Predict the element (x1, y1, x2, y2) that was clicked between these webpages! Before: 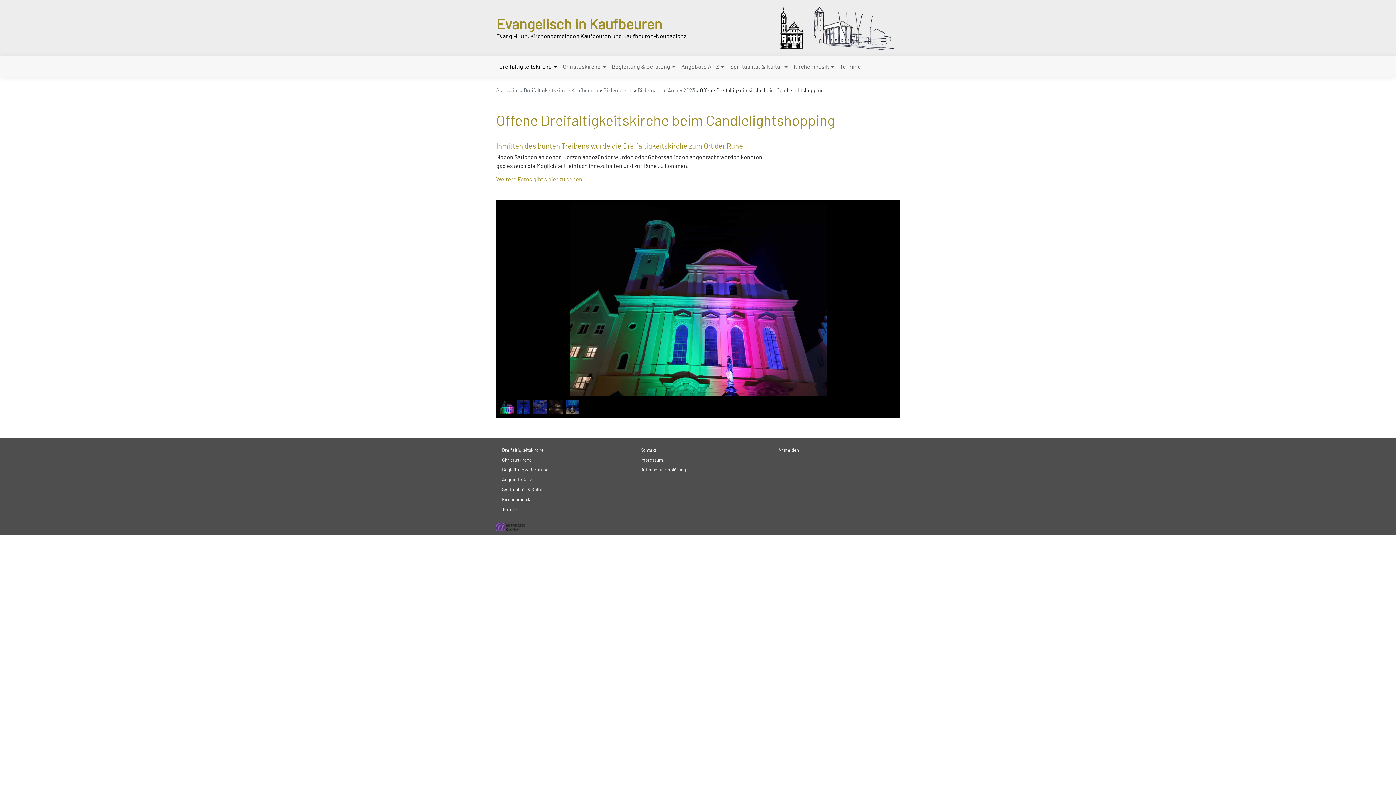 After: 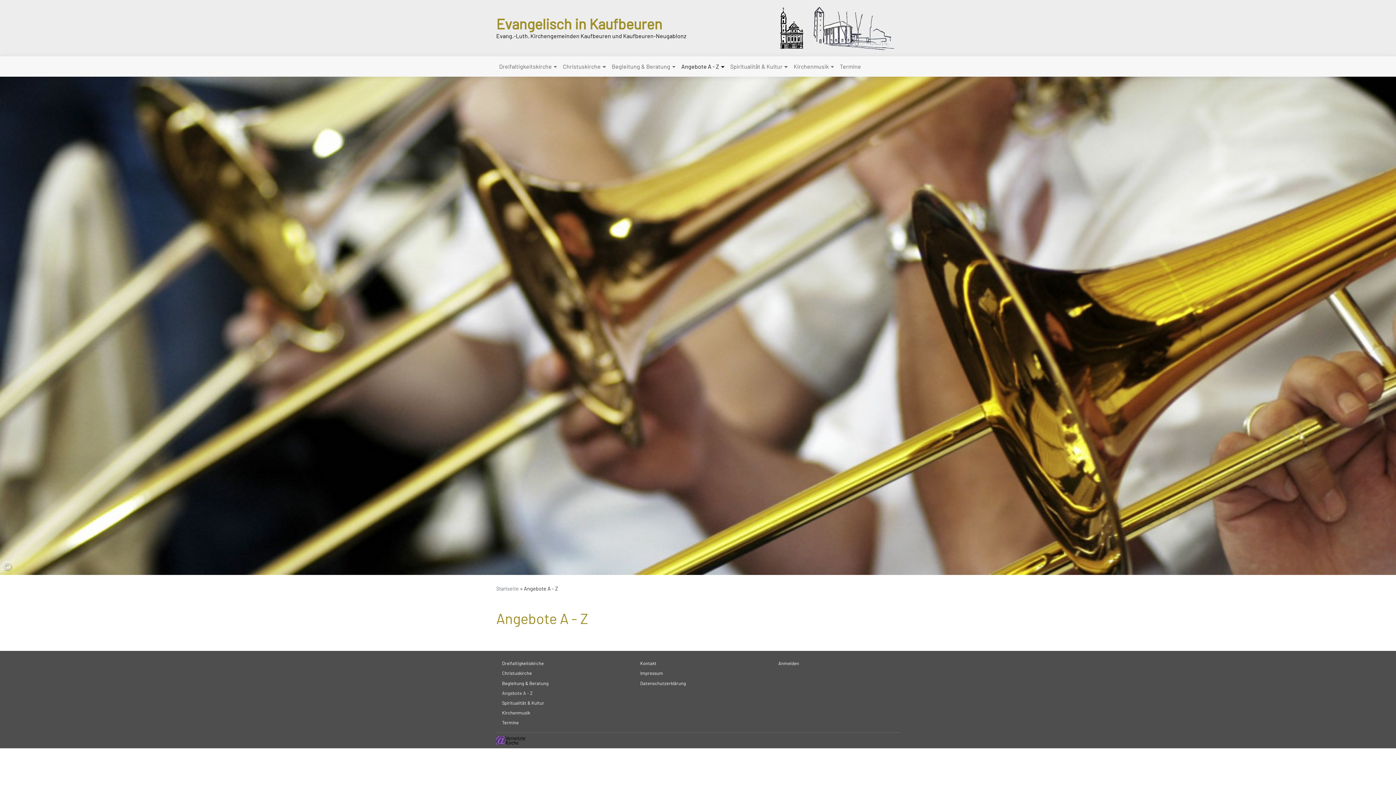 Action: label: Angebote A - Z bbox: (502, 476, 532, 482)